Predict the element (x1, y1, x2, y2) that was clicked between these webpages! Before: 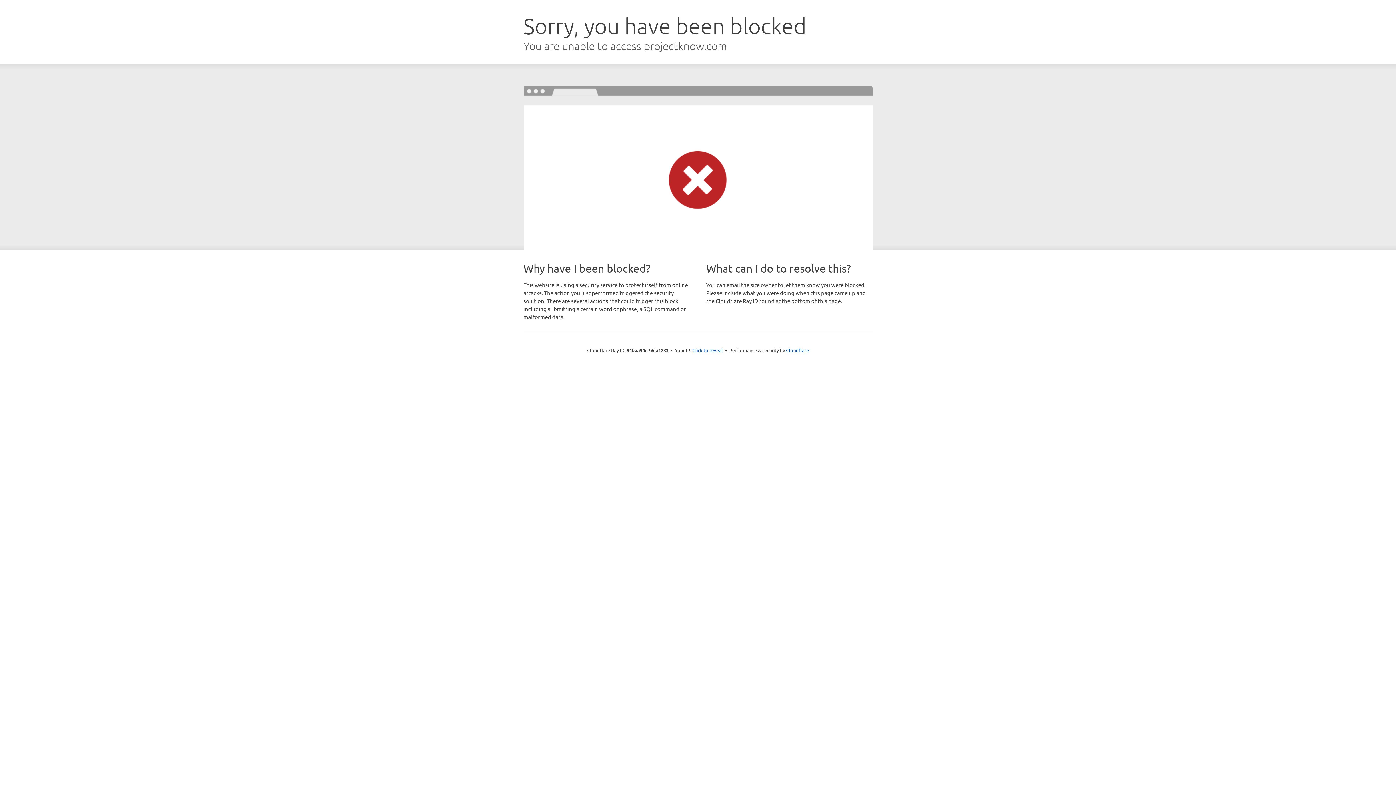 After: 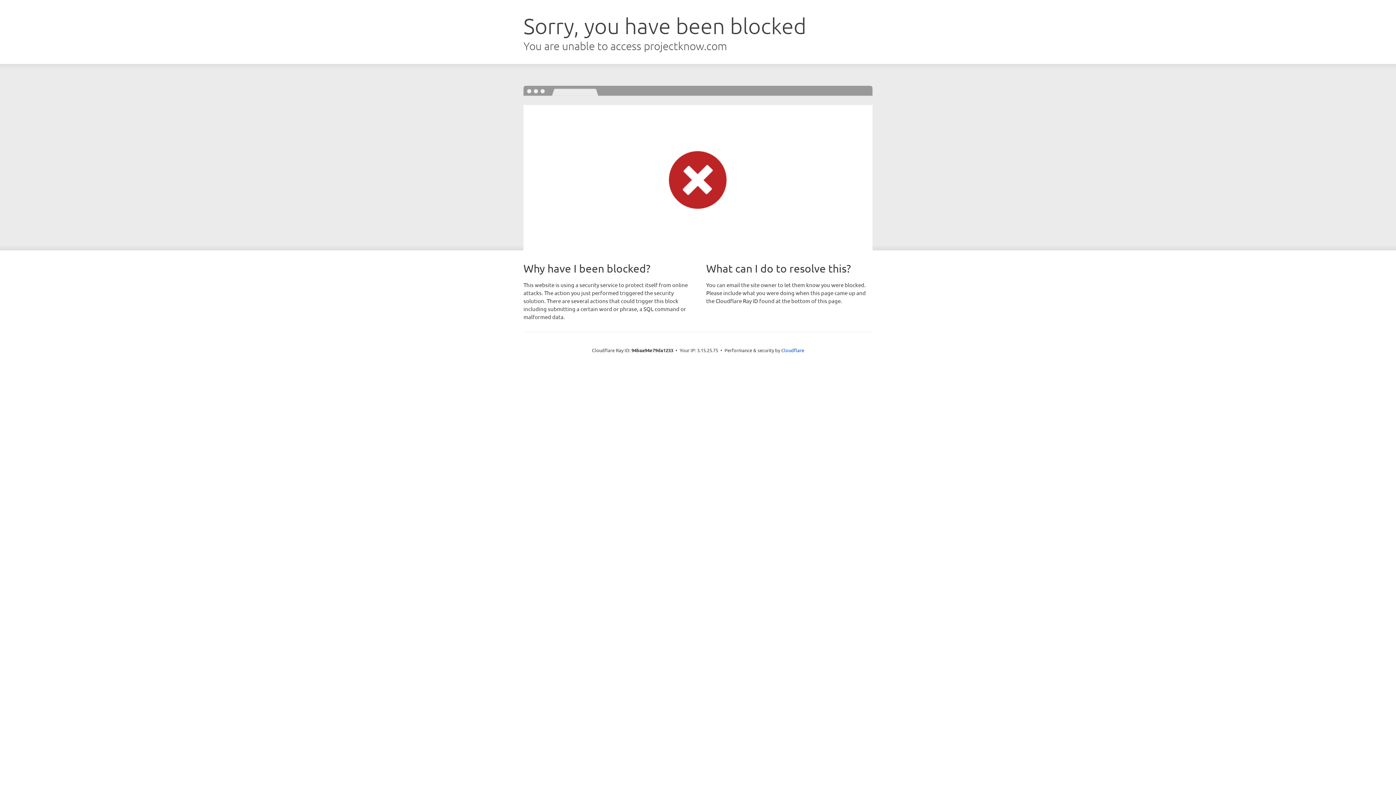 Action: bbox: (692, 346, 723, 353) label: Click to reveal